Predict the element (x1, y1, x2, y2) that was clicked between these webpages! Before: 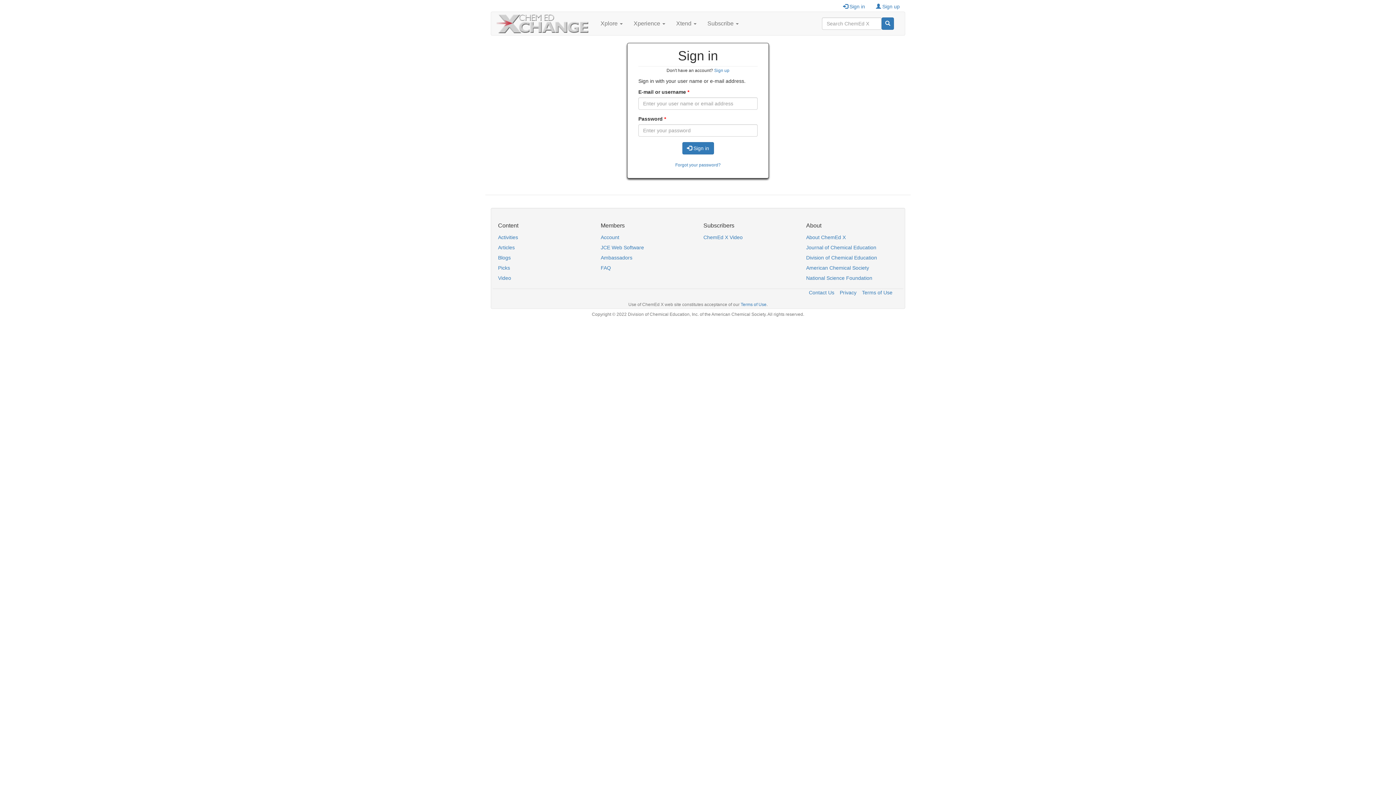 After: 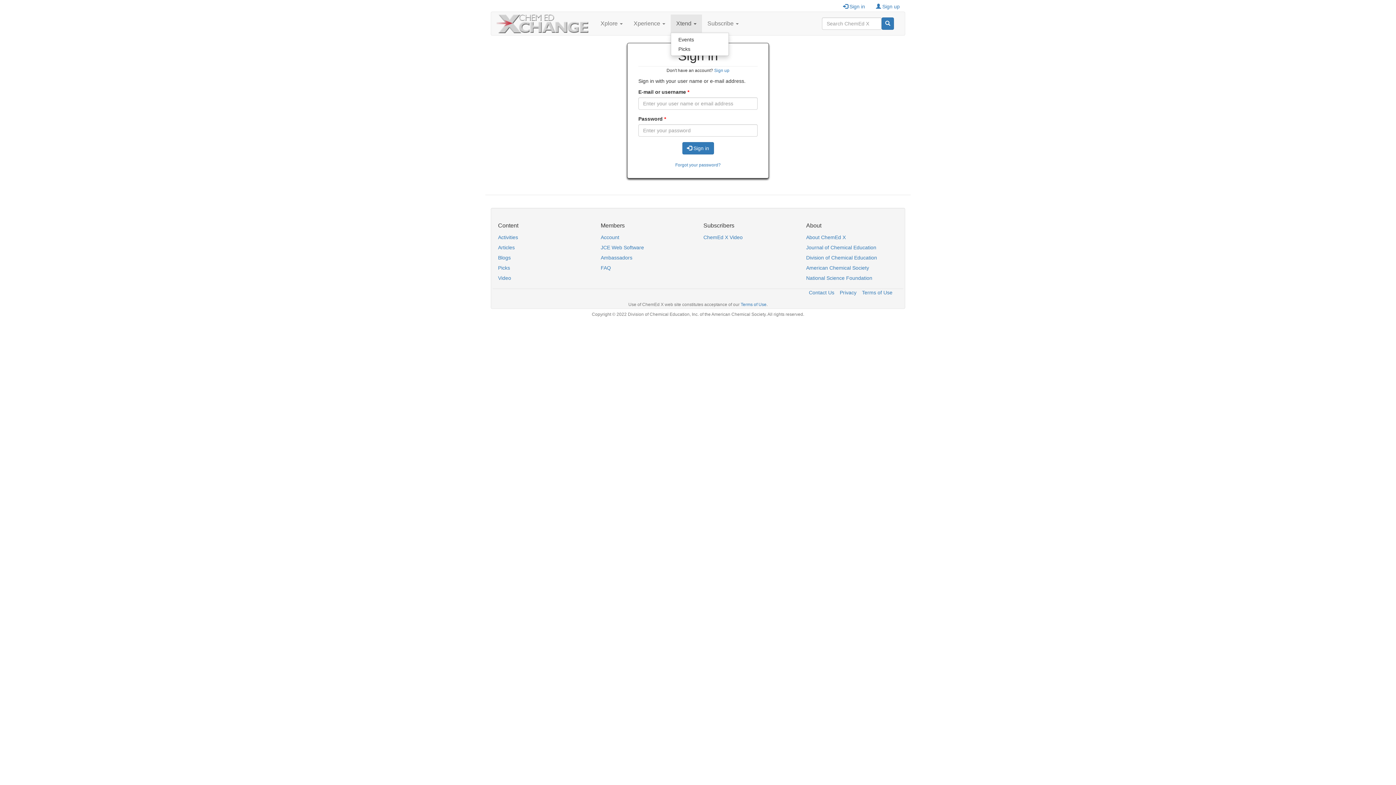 Action: bbox: (670, 14, 702, 32) label: Xtend 